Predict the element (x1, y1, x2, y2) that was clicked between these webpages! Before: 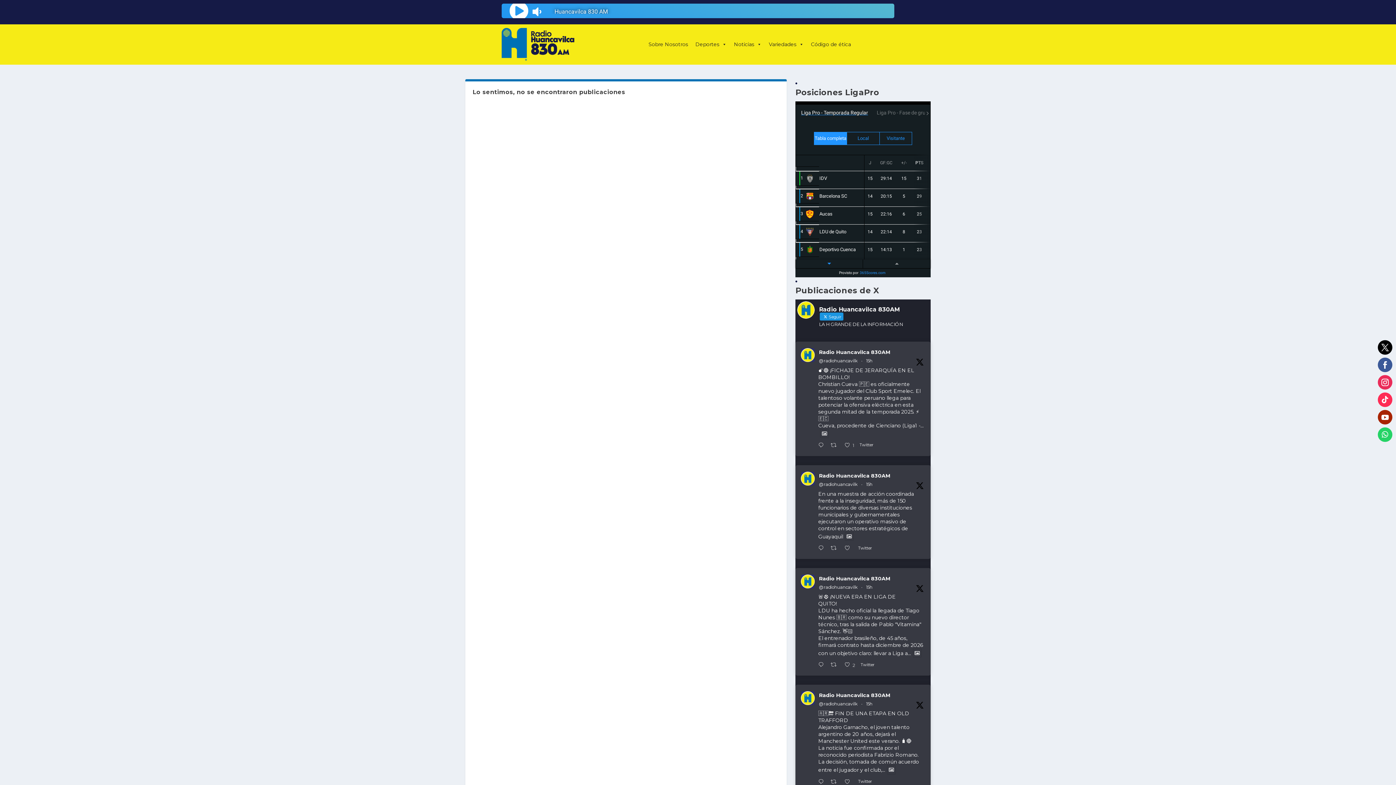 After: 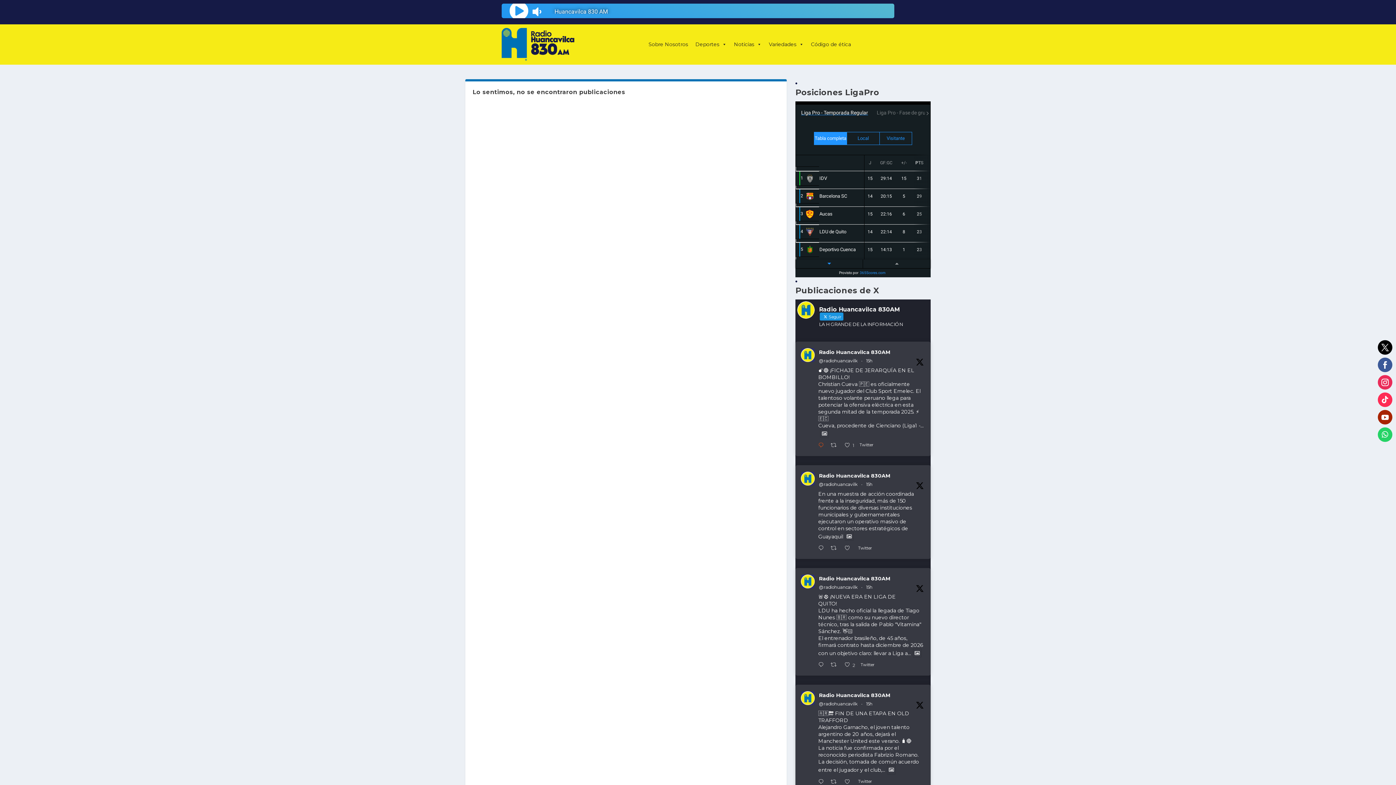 Action: label:  Responder en Twitter 1931382557486047642 bbox: (816, 441, 829, 450)